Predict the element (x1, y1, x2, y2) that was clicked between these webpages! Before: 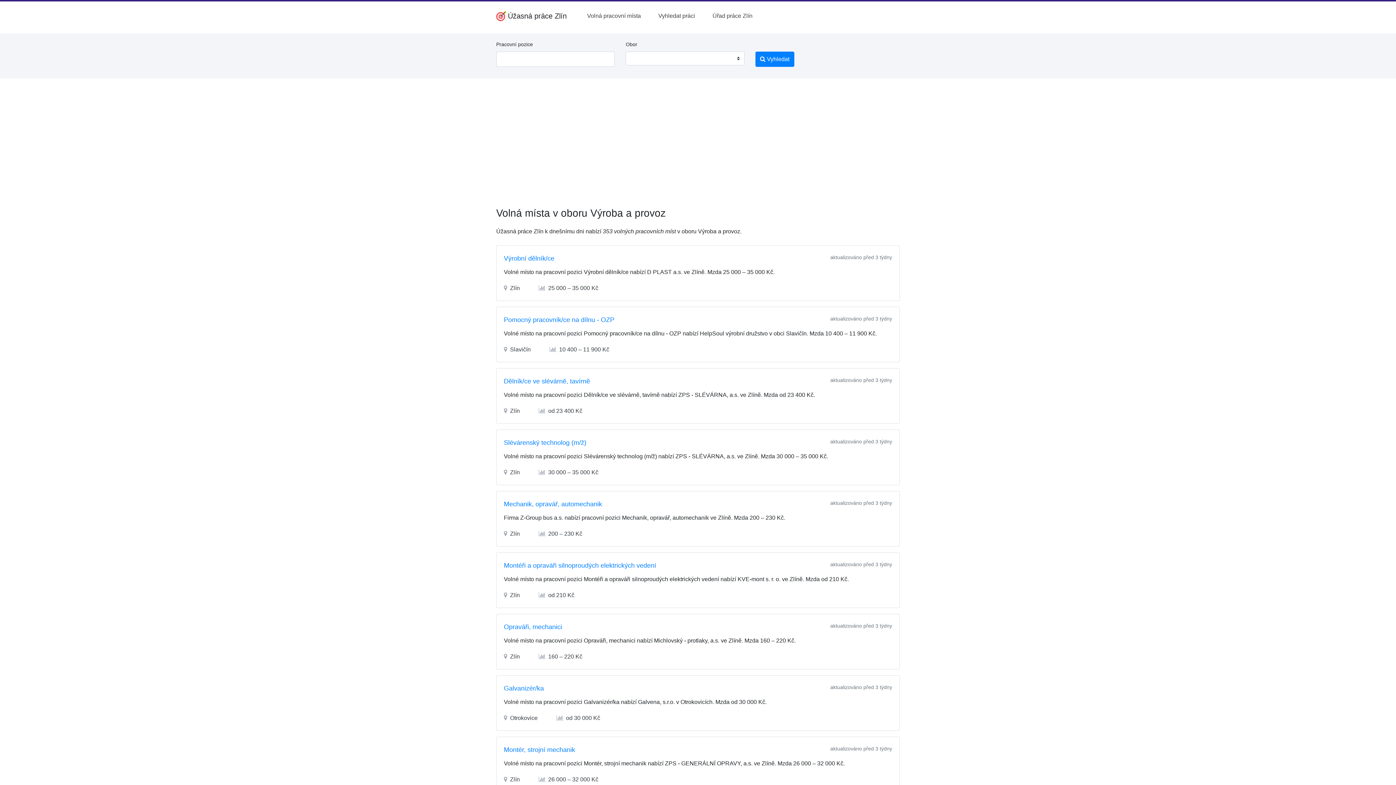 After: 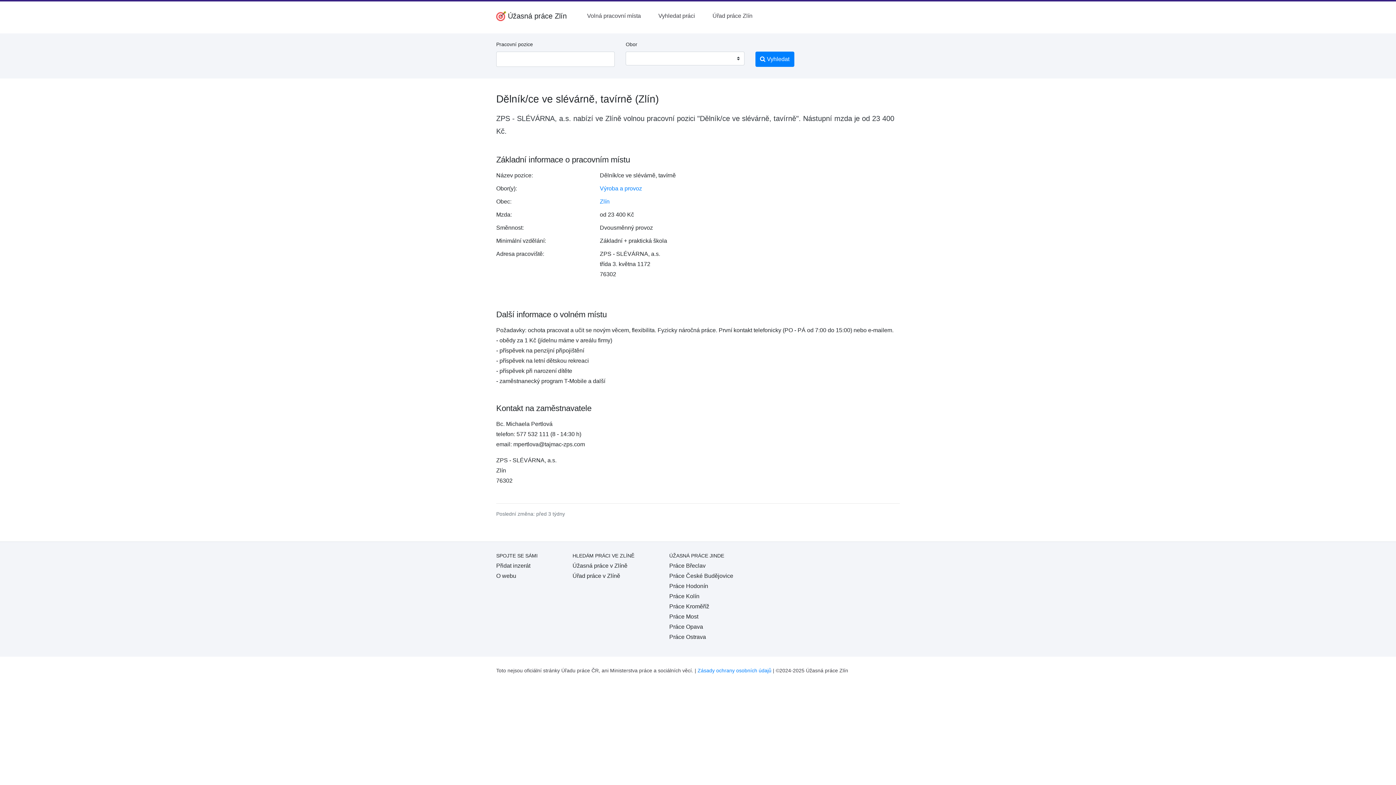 Action: label: Dělník/ce ve slévárně, tavírně bbox: (504, 377, 590, 385)